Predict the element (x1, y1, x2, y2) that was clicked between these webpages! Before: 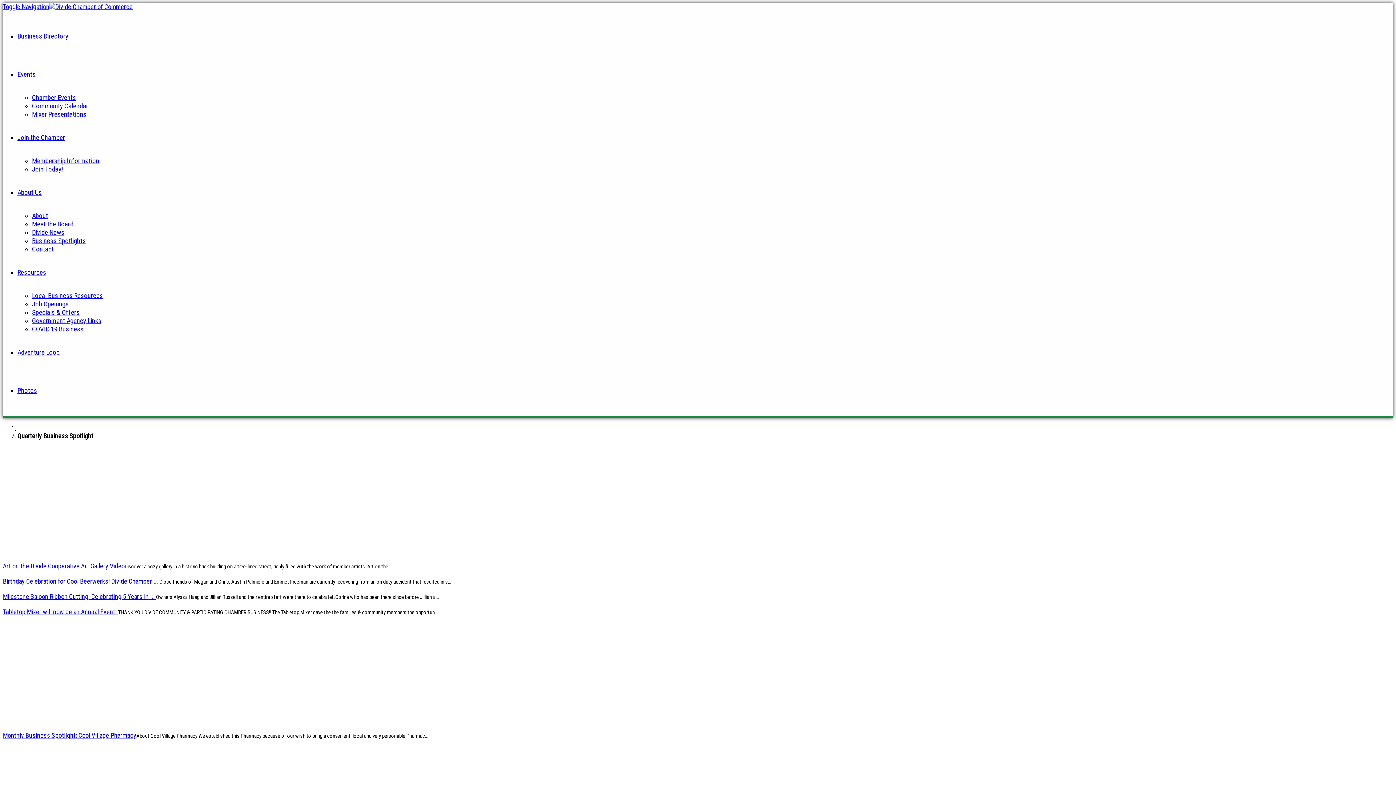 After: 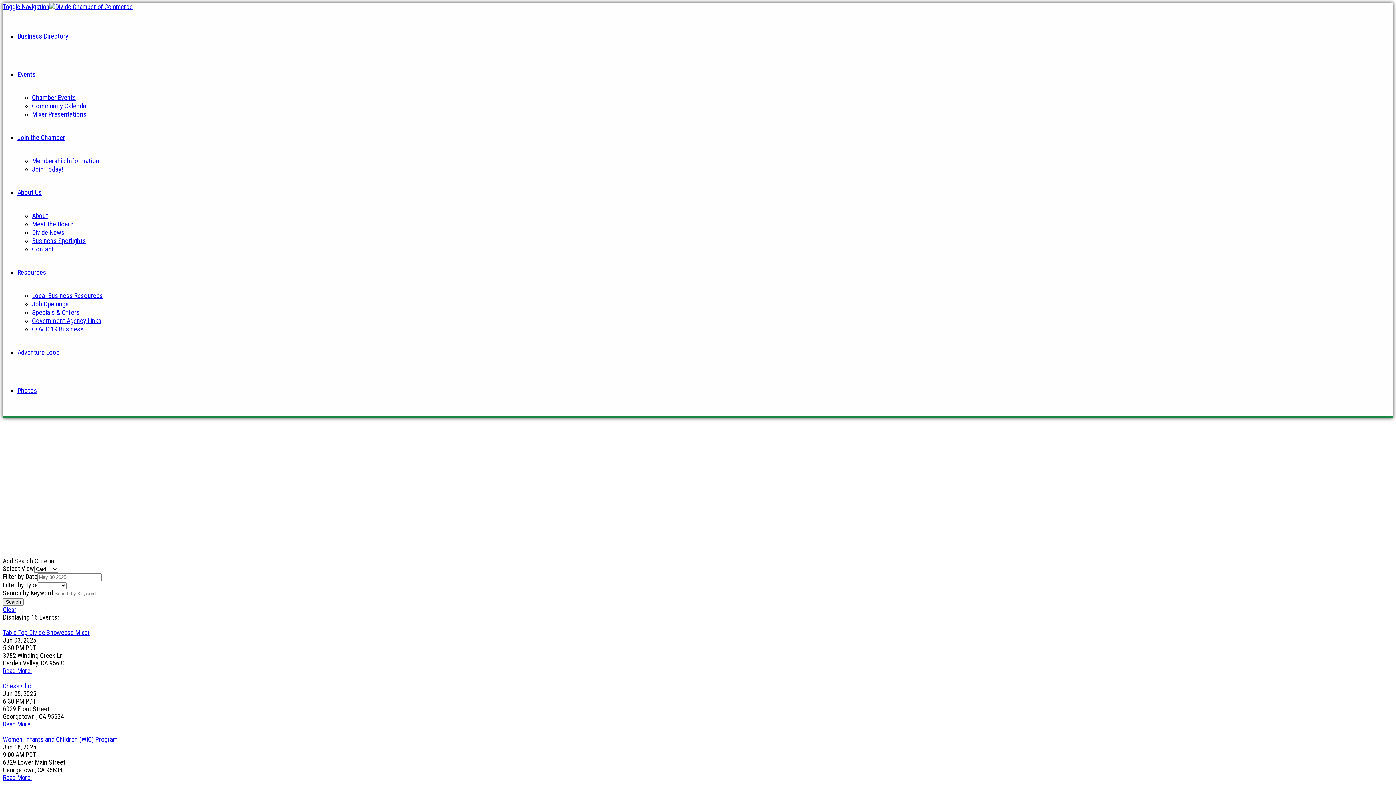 Action: bbox: (32, 101, 88, 110) label: Community Calendar